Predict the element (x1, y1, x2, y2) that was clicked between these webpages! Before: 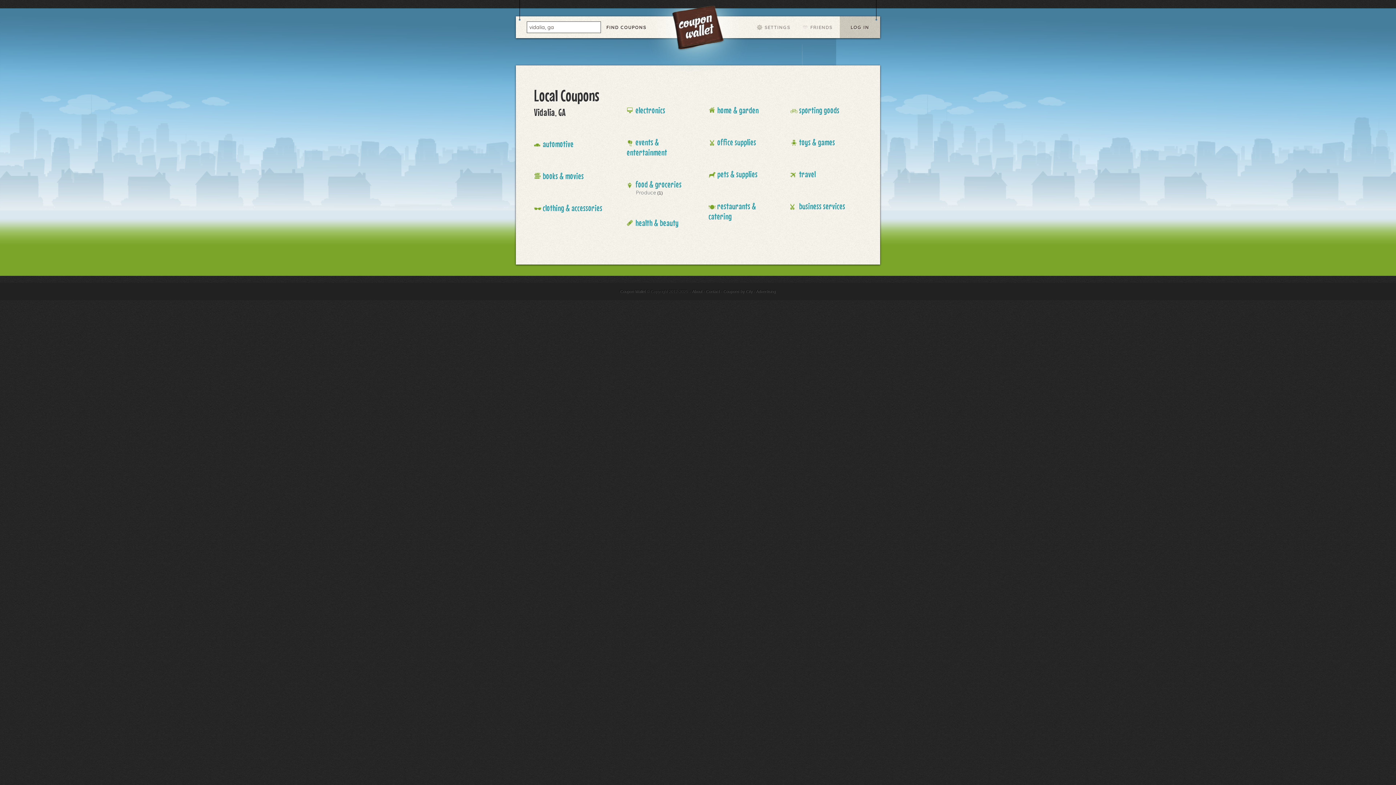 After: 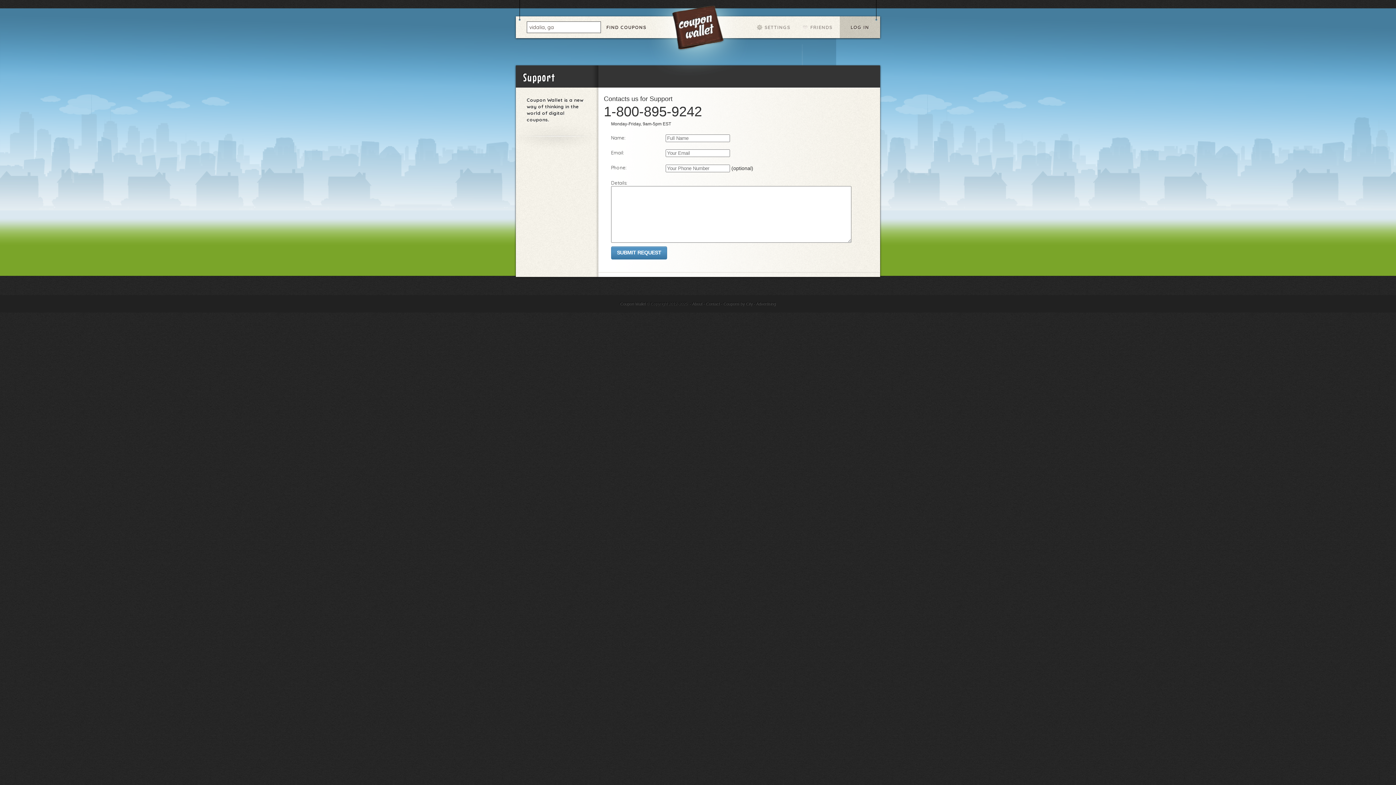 Action: label: Contact bbox: (706, 289, 720, 293)